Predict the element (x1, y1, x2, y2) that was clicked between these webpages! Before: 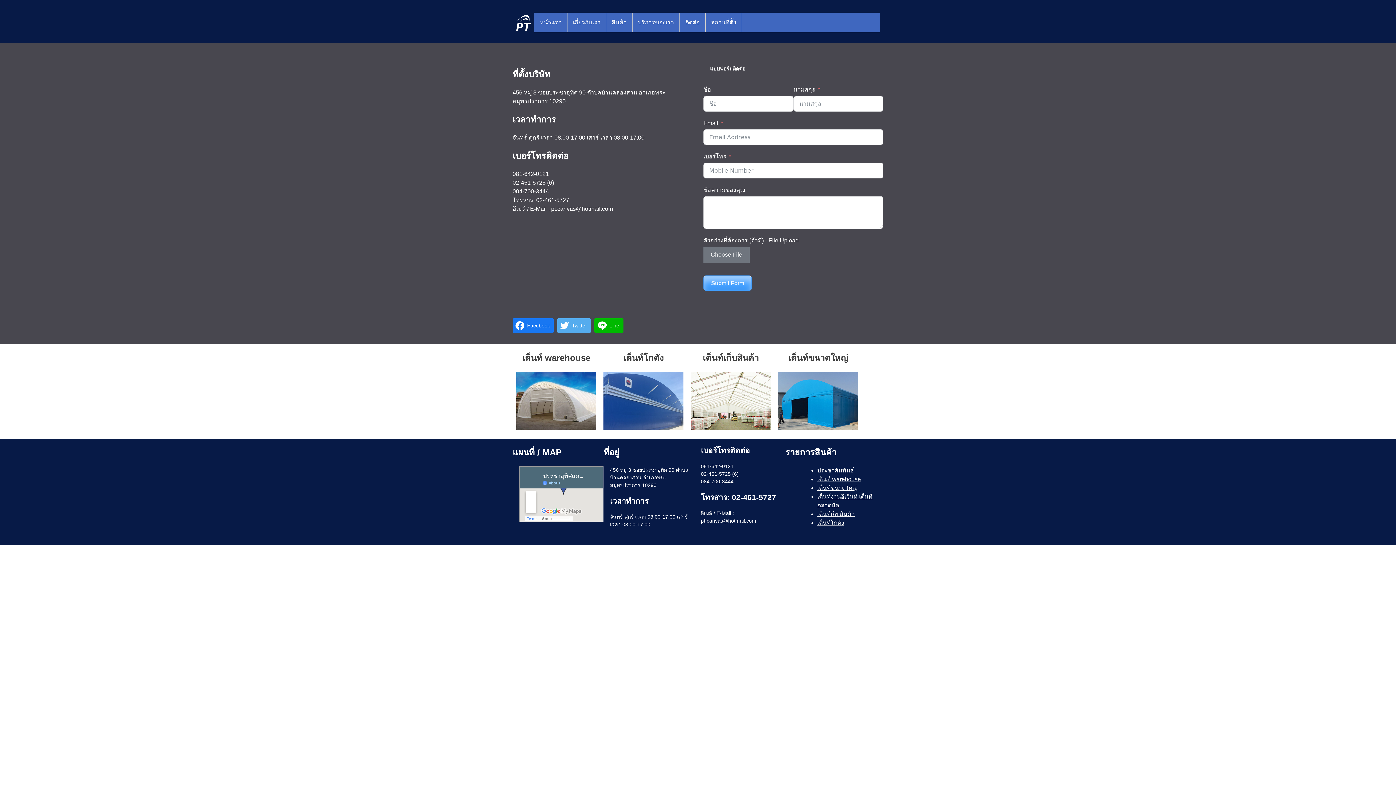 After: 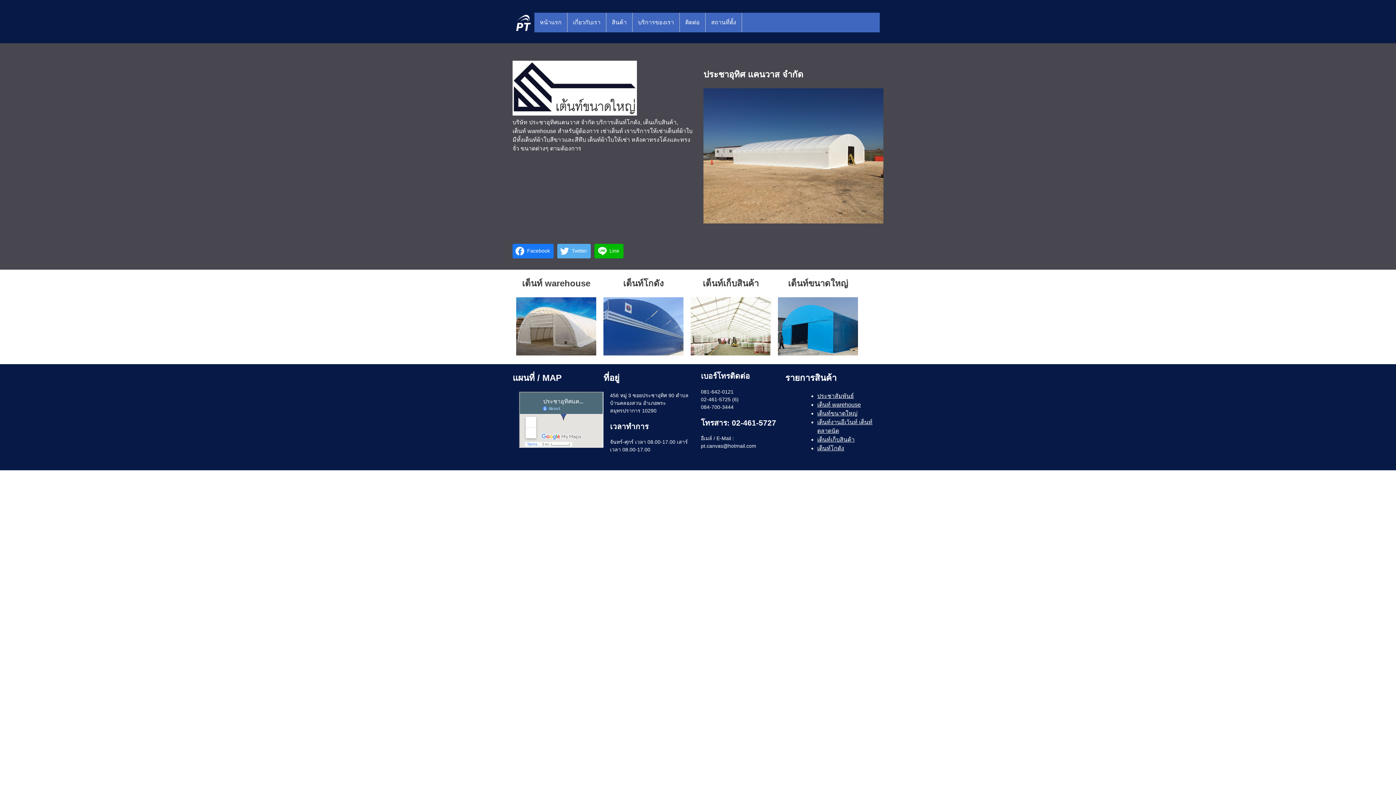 Action: label: เกี่ยวกับเรา bbox: (573, 18, 600, 26)